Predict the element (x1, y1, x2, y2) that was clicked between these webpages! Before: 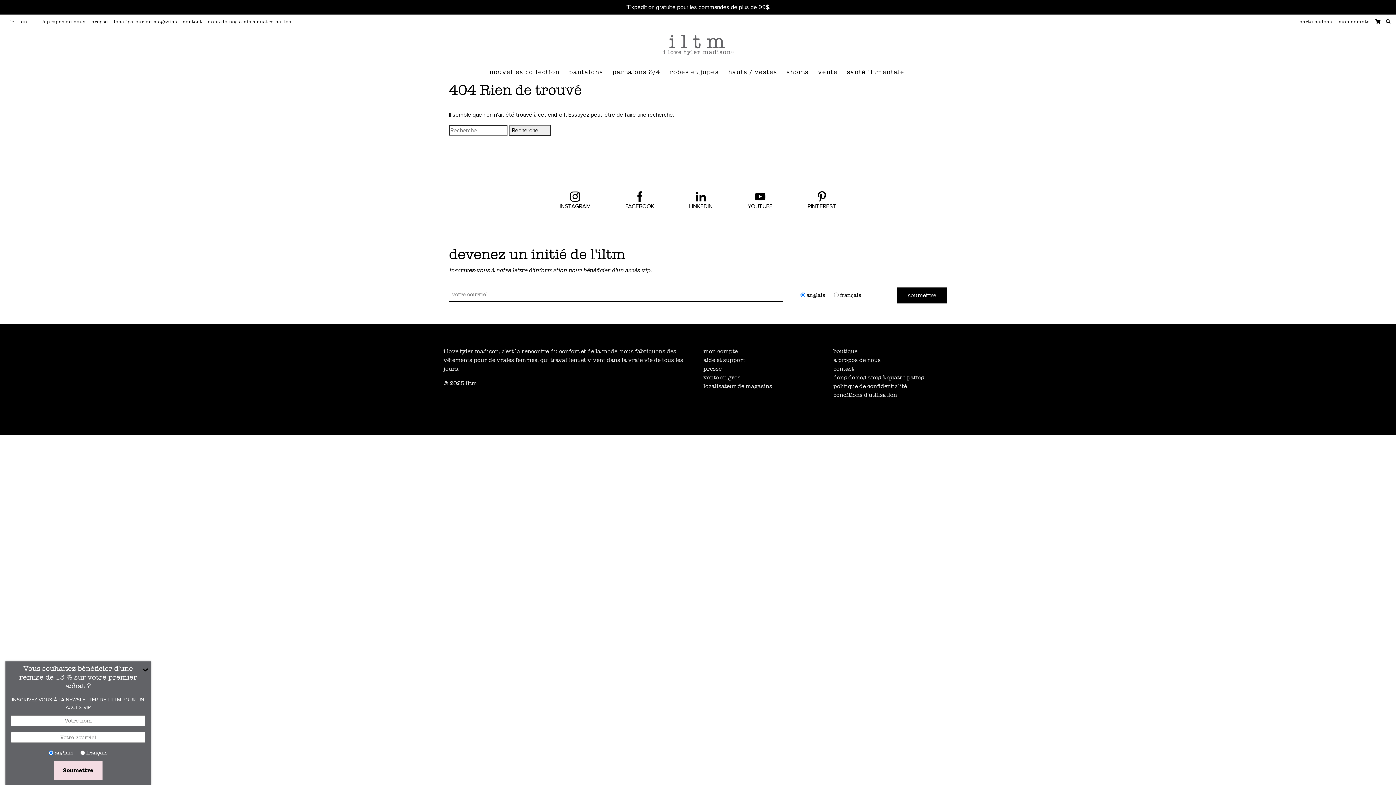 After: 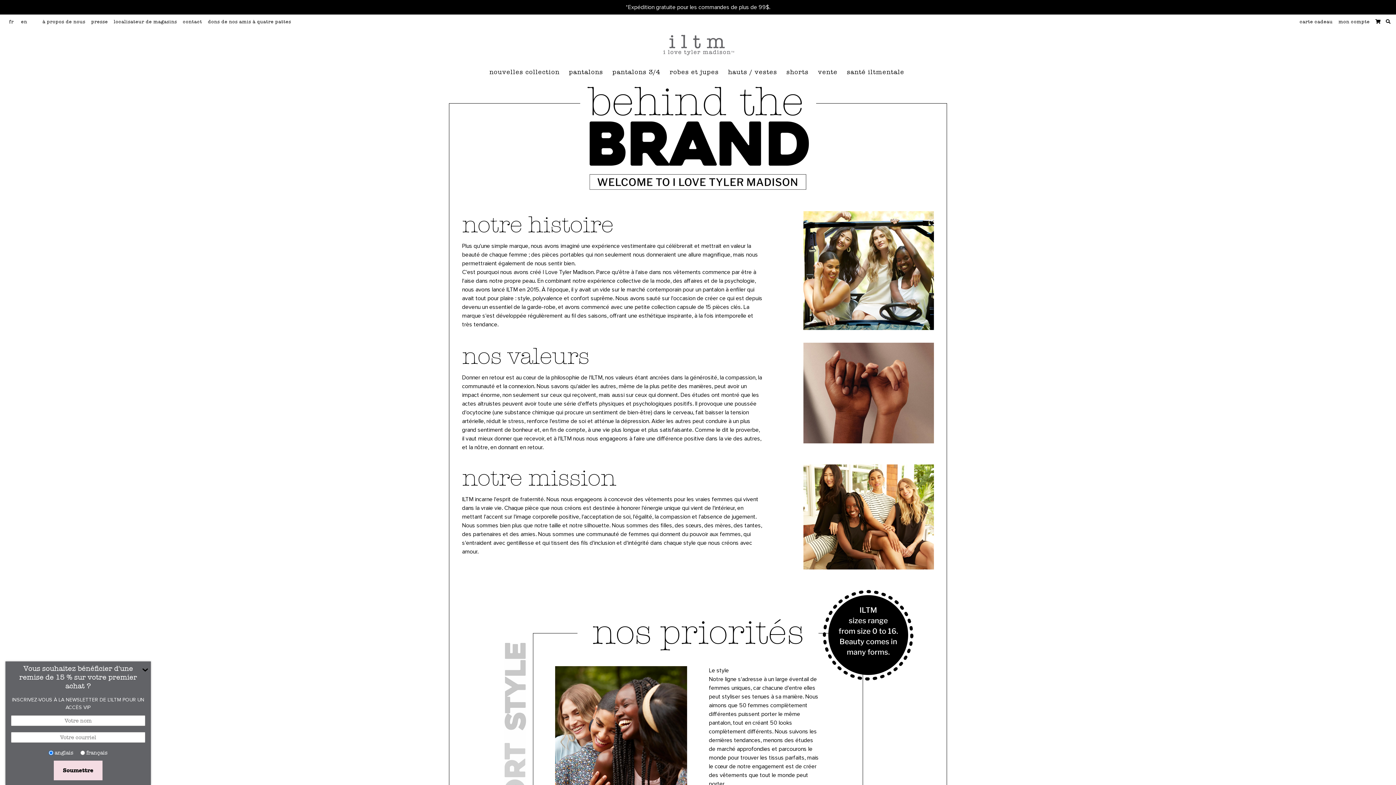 Action: bbox: (833, 357, 880, 363) label: a propos de nous